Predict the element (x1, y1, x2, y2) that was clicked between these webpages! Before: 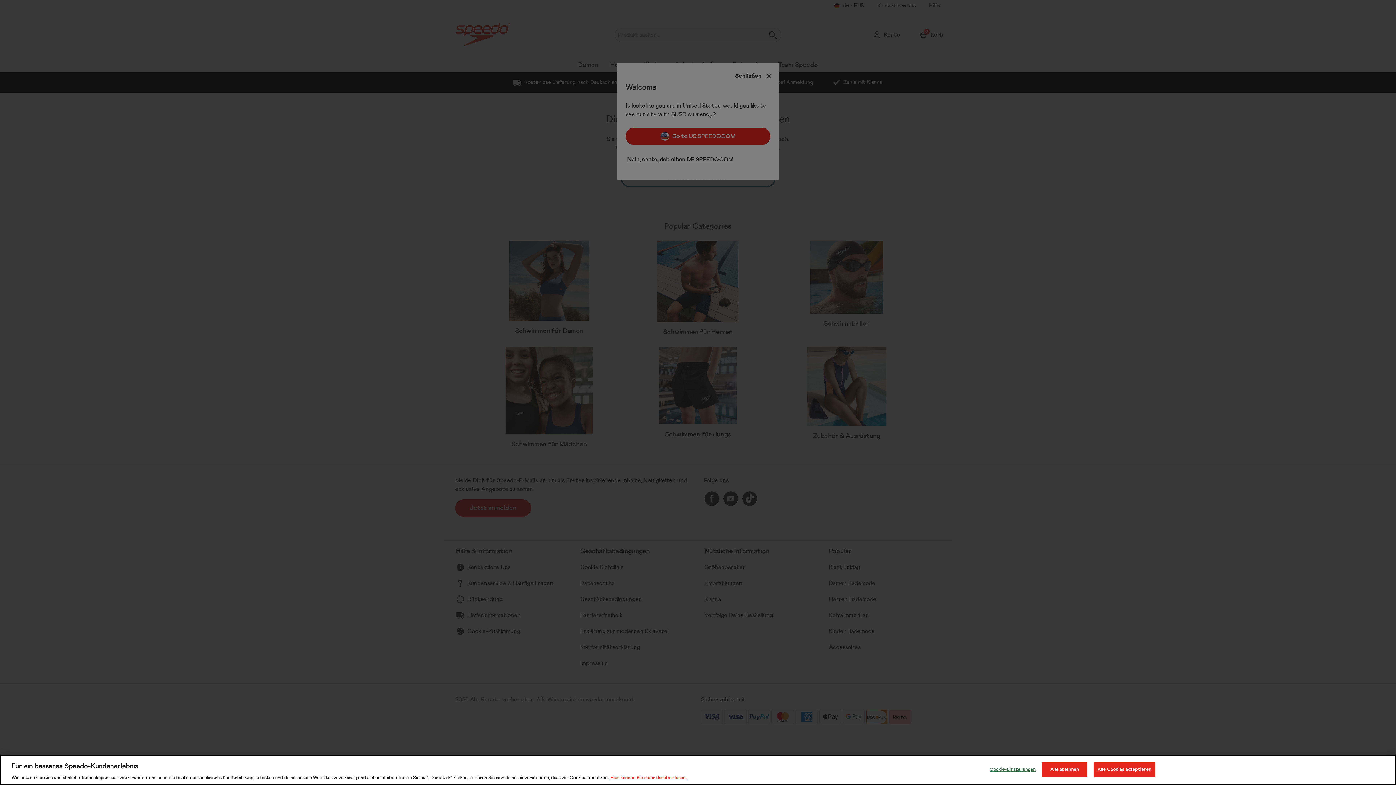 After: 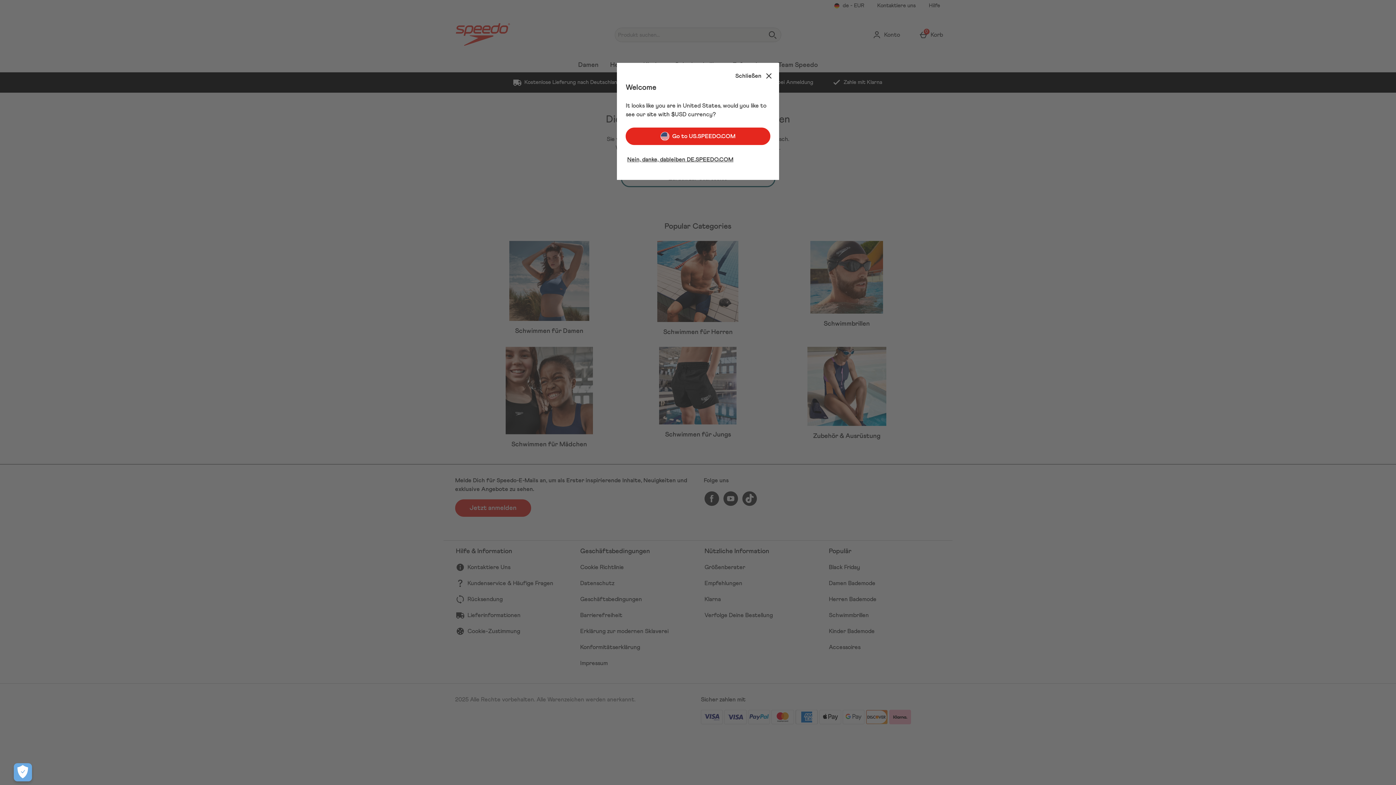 Action: bbox: (1093, 762, 1155, 777) label: Alle Cookies akzeptieren